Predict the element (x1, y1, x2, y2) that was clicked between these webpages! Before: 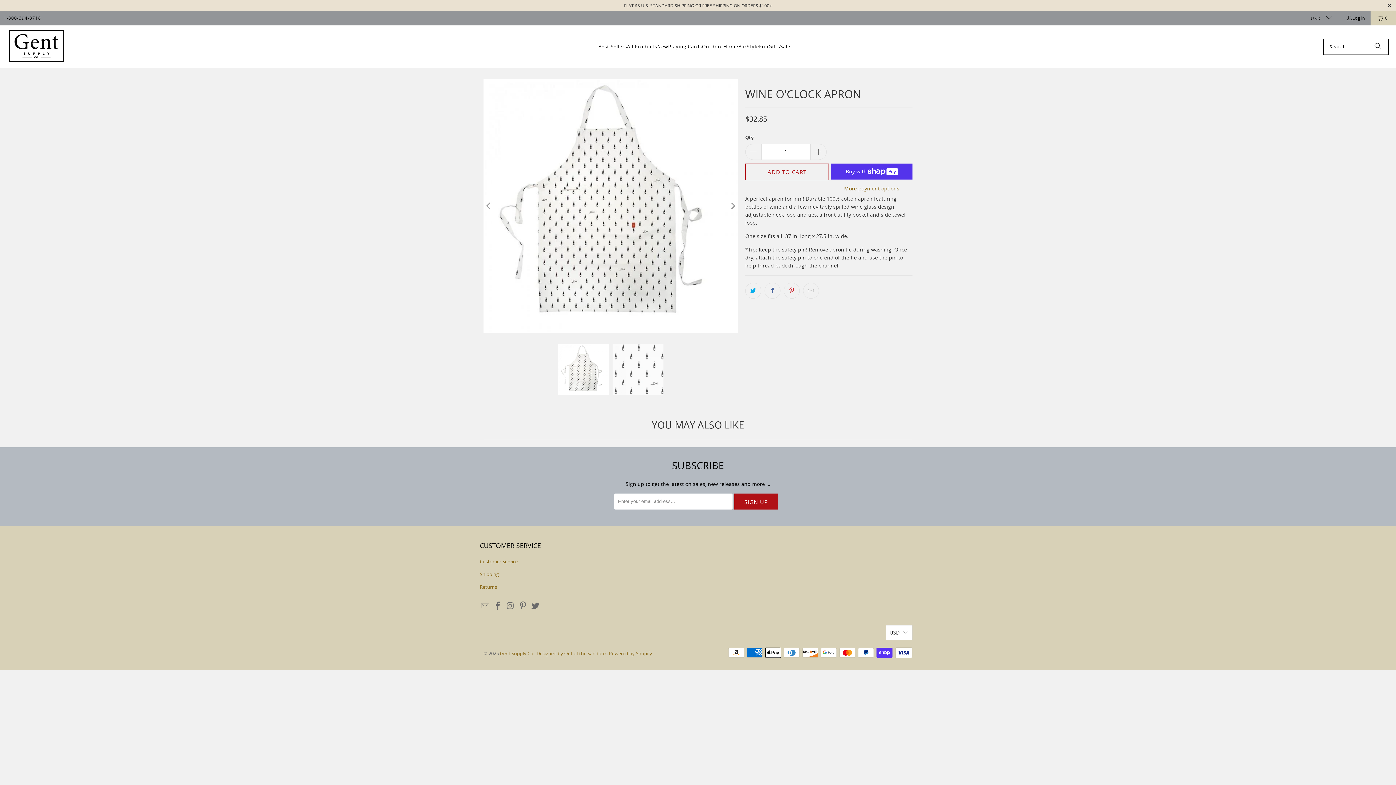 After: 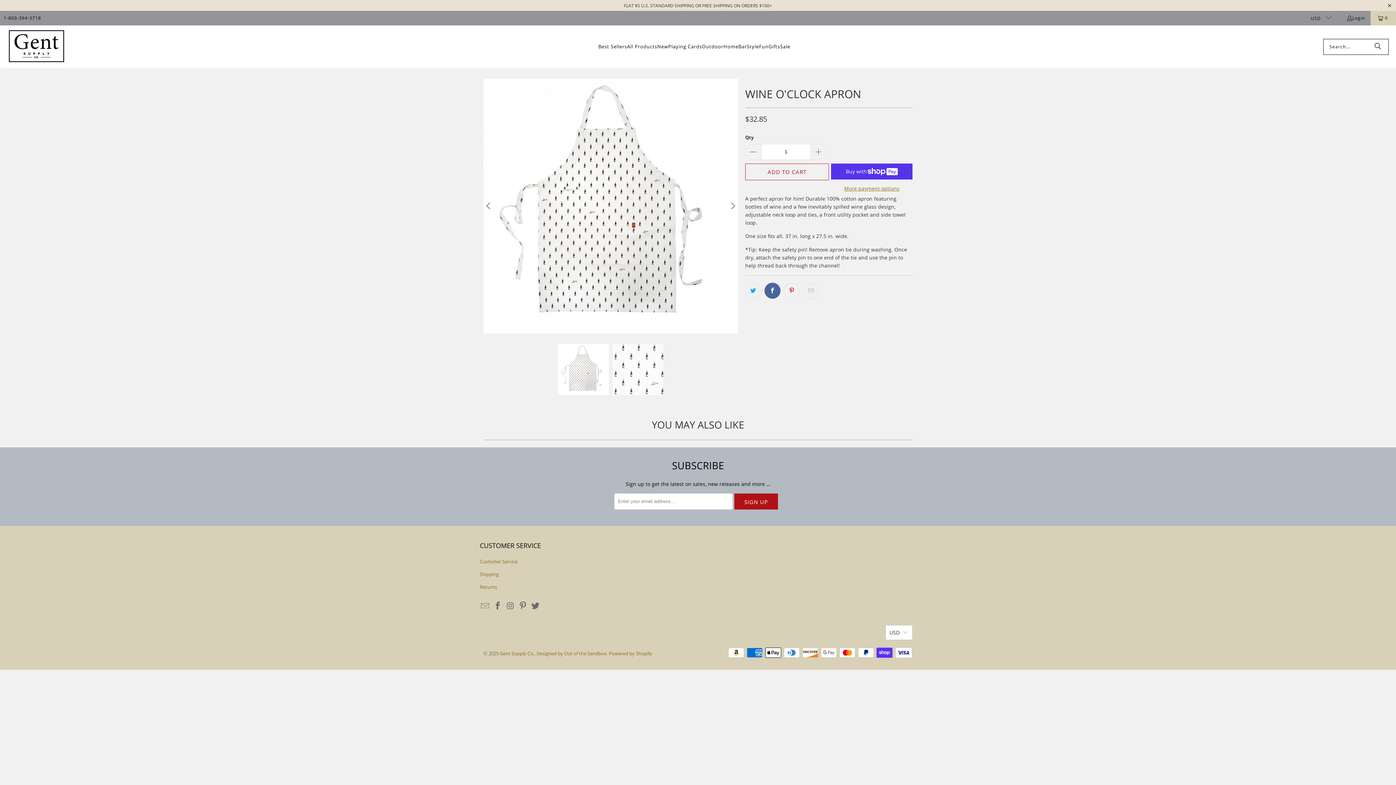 Action: bbox: (764, 282, 780, 298)